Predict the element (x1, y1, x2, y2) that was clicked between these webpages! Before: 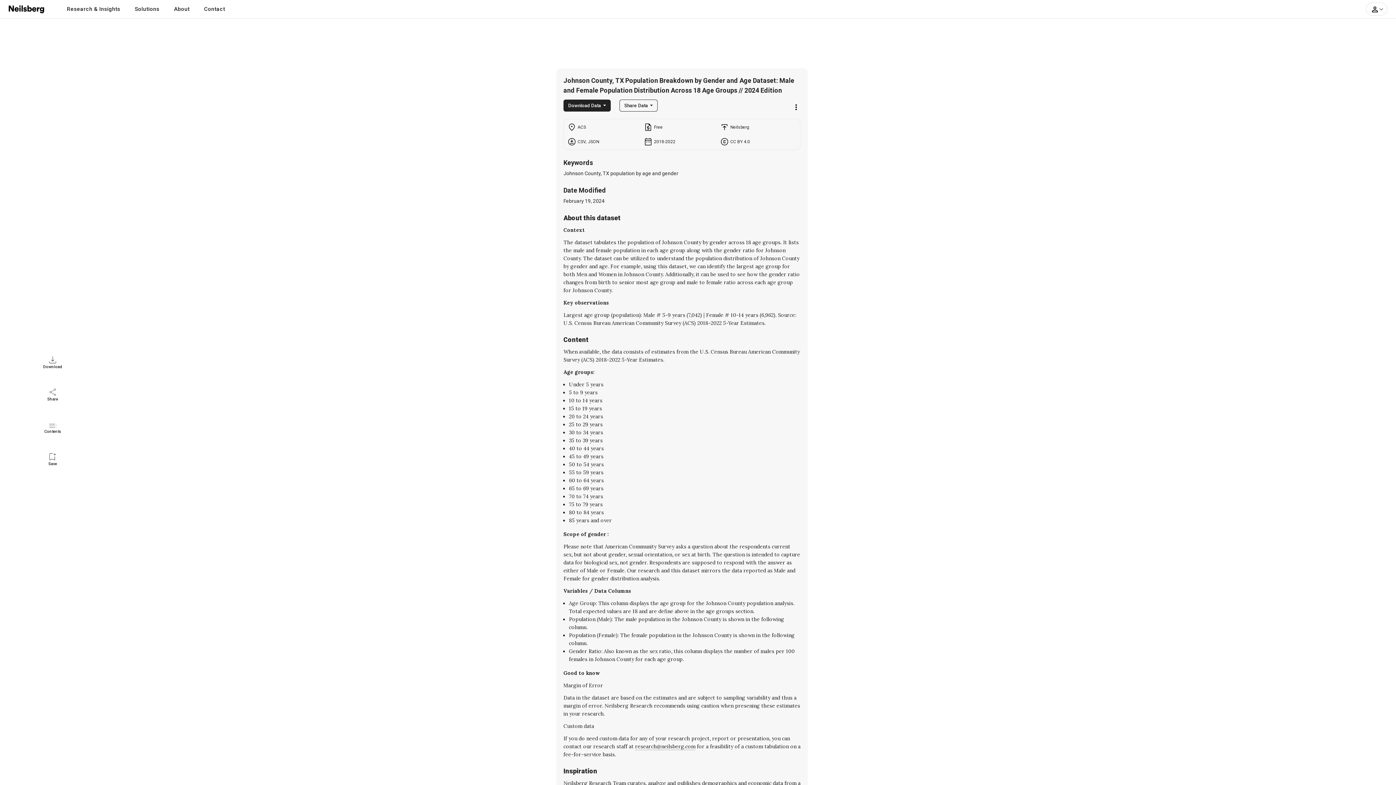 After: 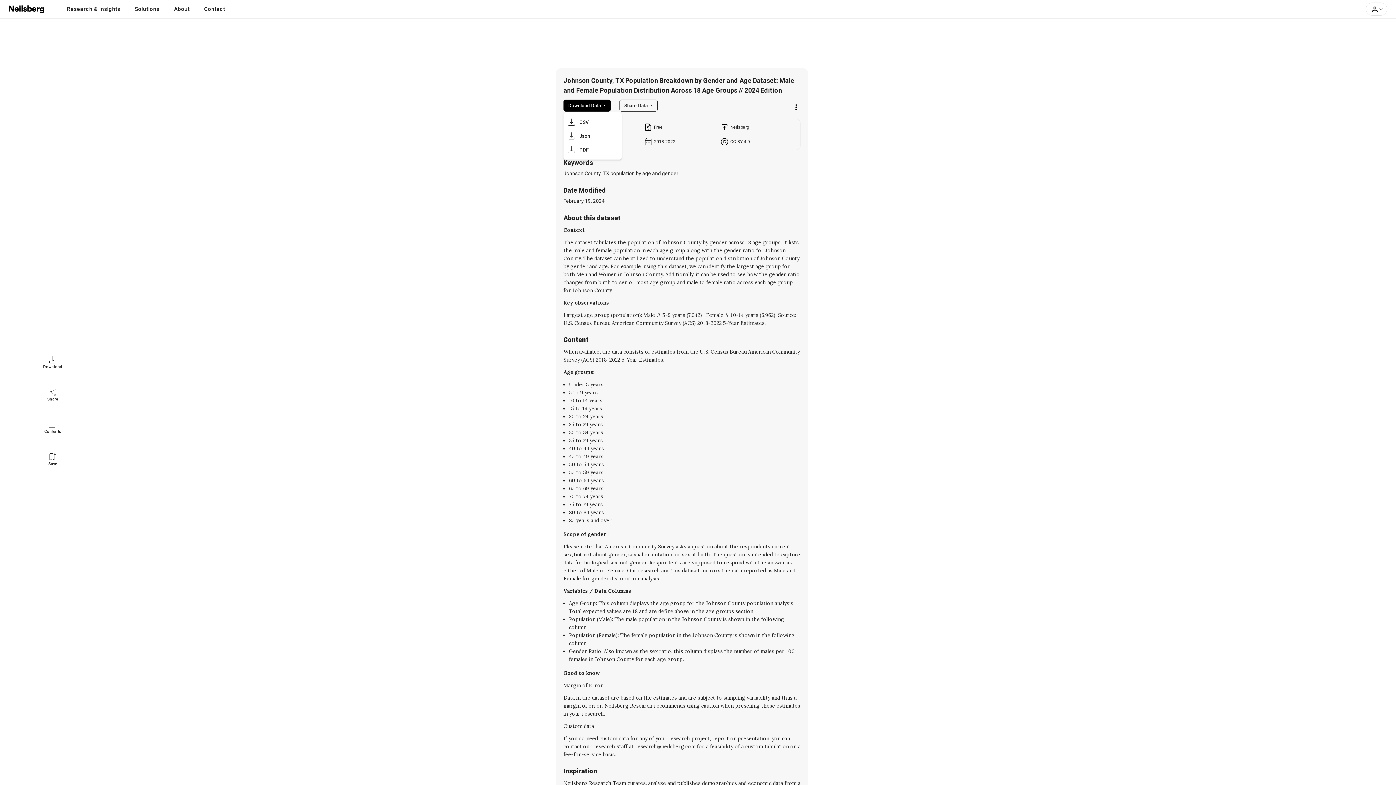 Action: bbox: (563, 99, 610, 111) label: Download Data 